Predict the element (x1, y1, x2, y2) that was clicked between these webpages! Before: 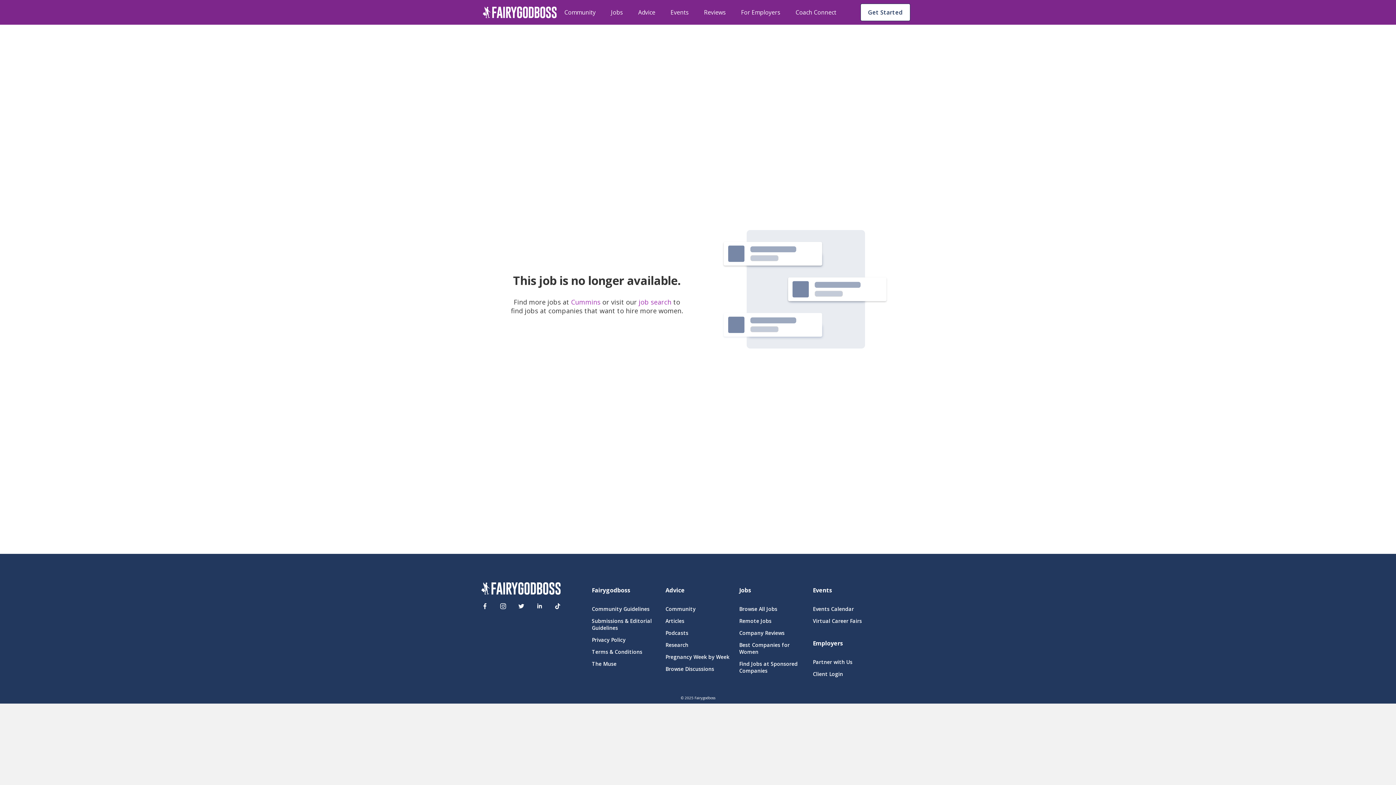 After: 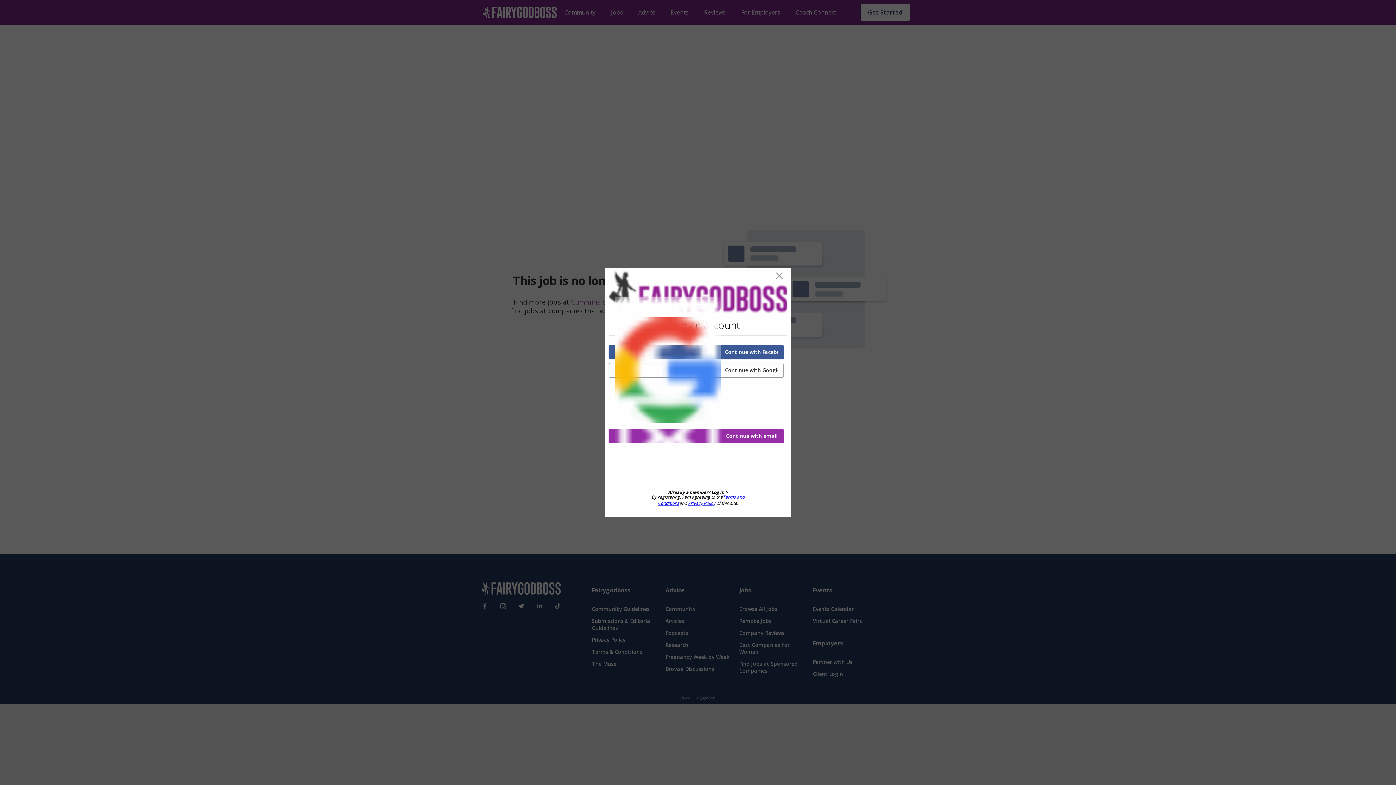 Action: bbox: (860, 3, 910, 21) label: Get Started